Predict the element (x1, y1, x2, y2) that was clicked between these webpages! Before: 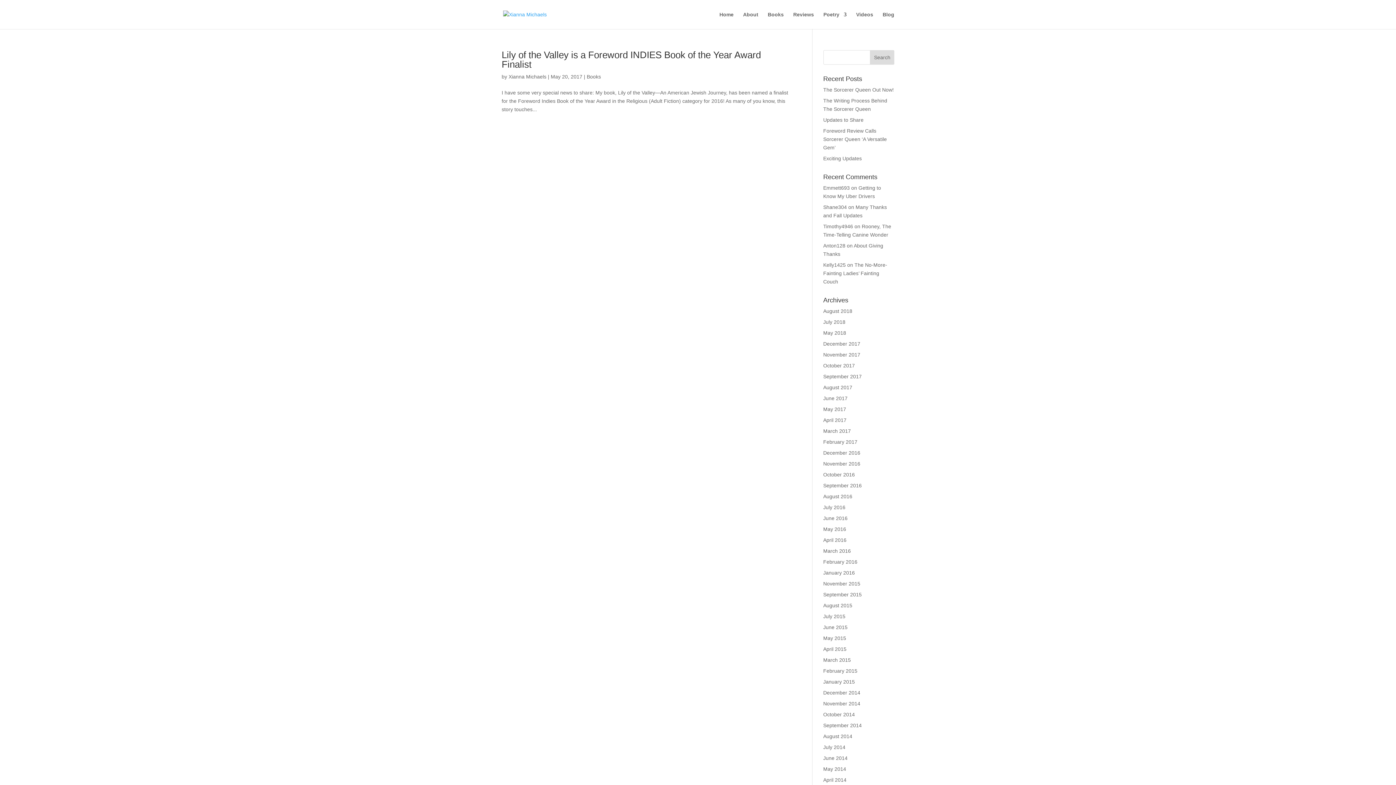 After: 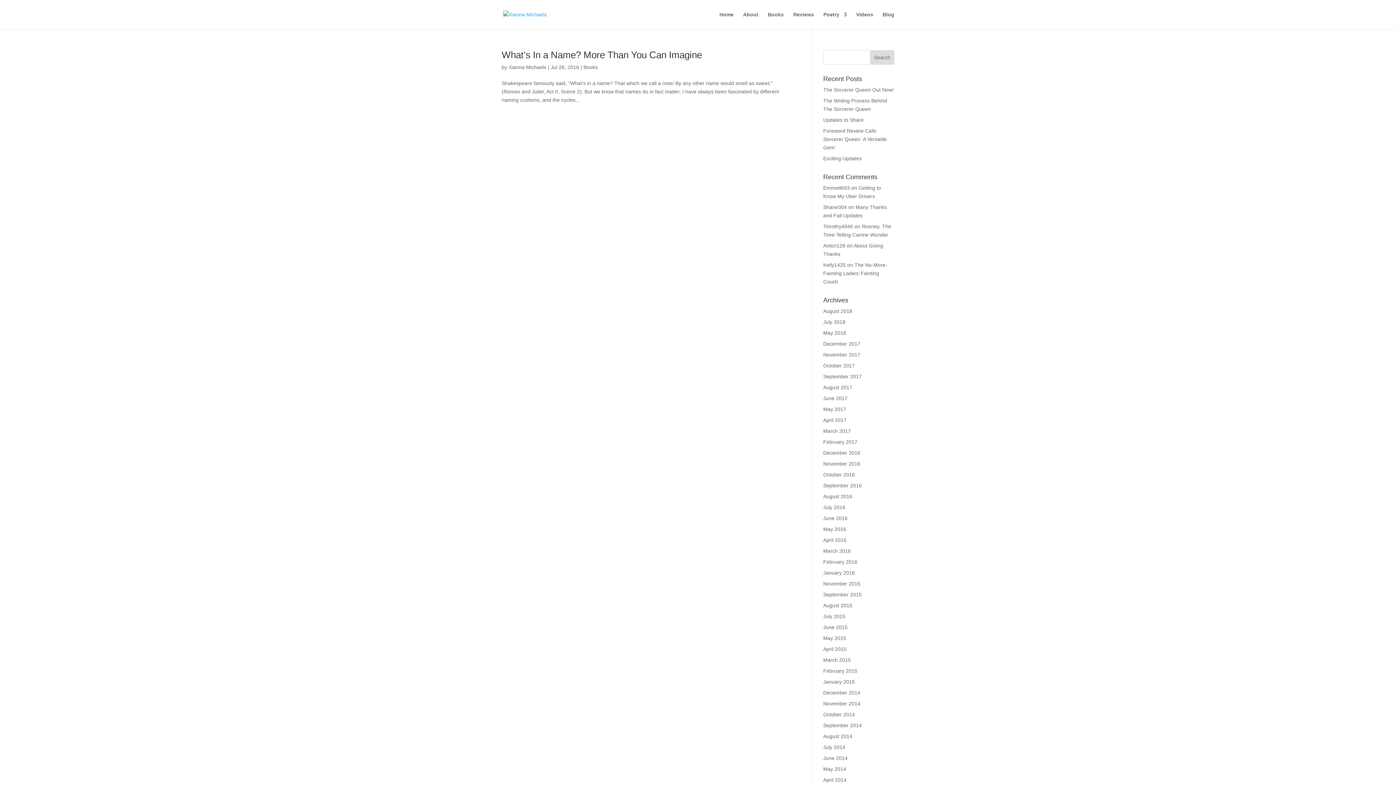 Action: bbox: (823, 504, 845, 510) label: July 2016